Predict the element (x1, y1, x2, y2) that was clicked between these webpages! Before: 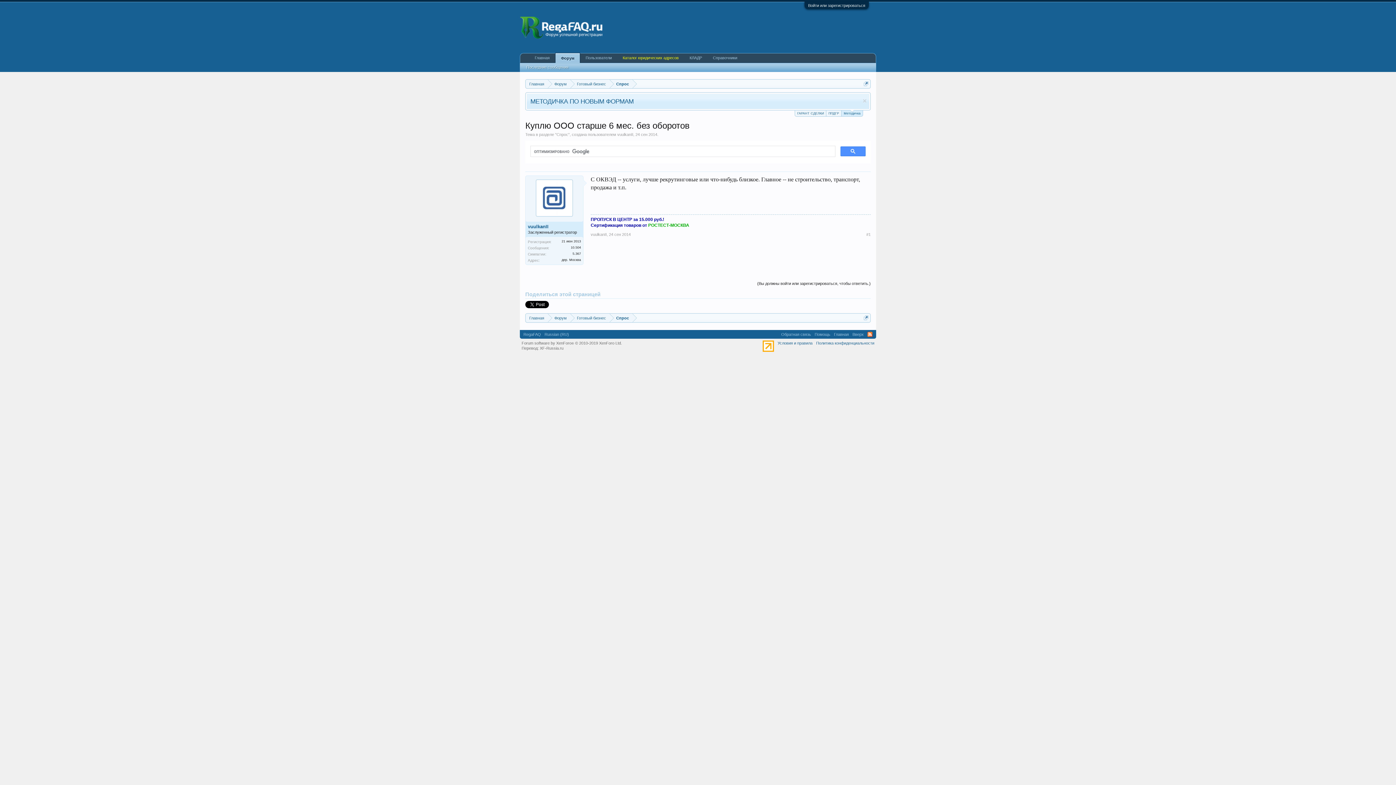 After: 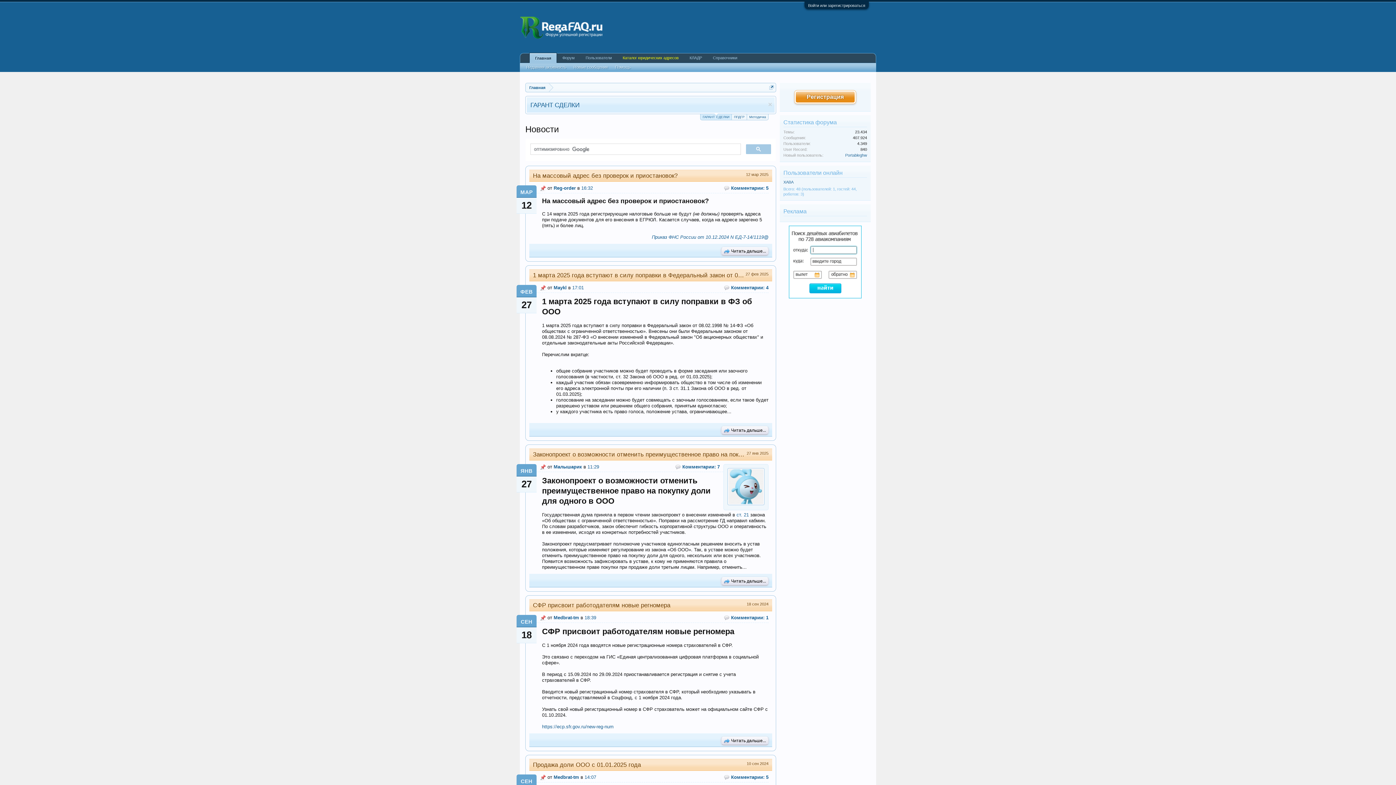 Action: label: Главная bbox: (525, 313, 548, 322)